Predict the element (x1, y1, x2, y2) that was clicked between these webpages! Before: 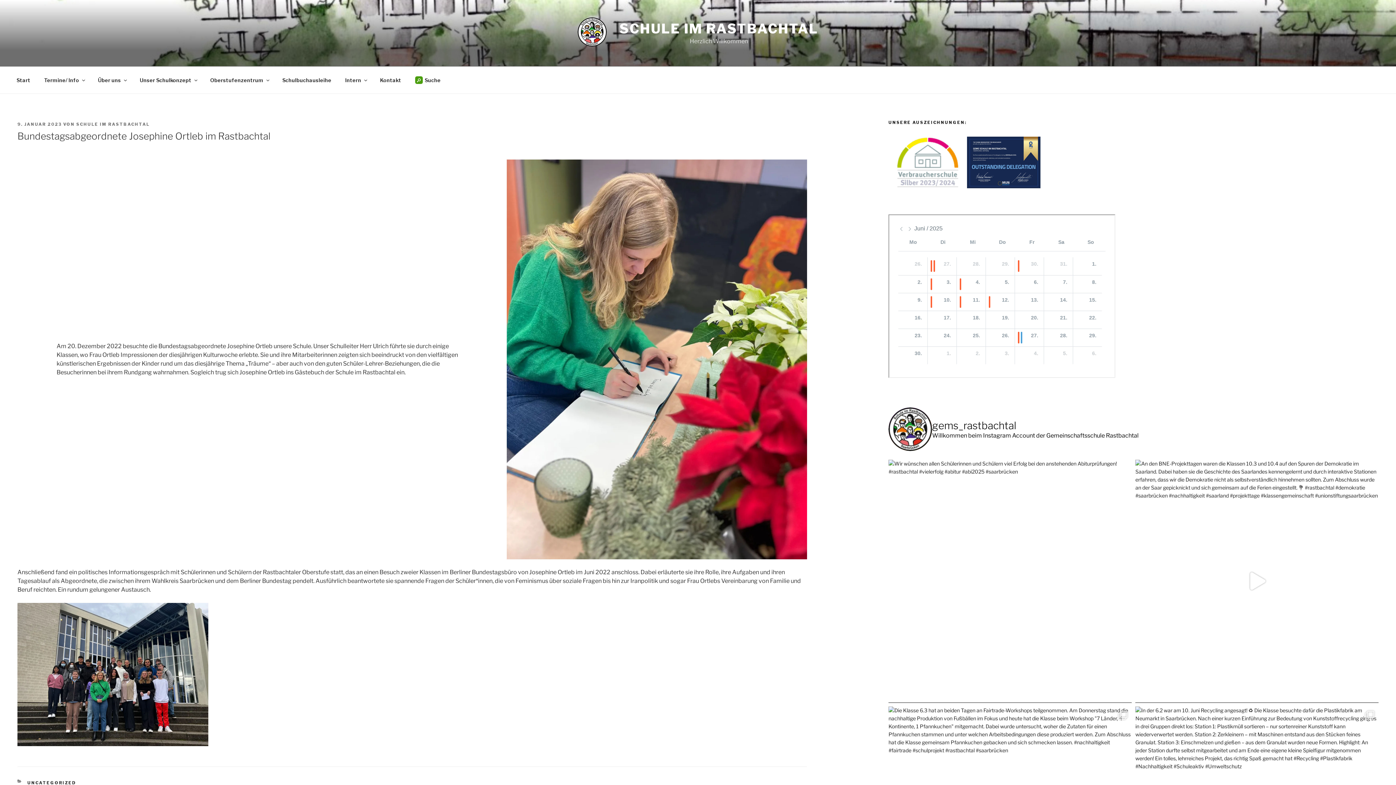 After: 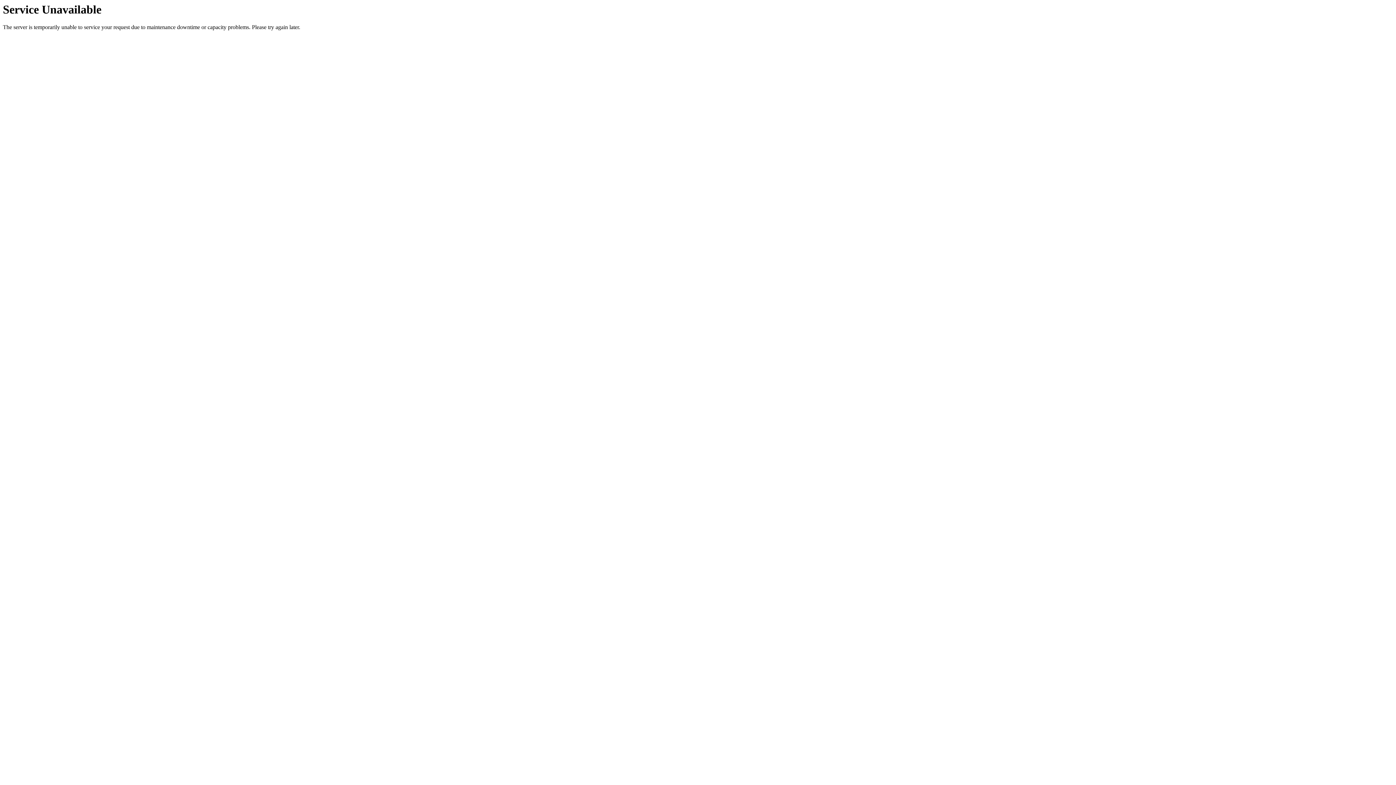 Action: label: Termine/ Info bbox: (37, 70, 90, 89)